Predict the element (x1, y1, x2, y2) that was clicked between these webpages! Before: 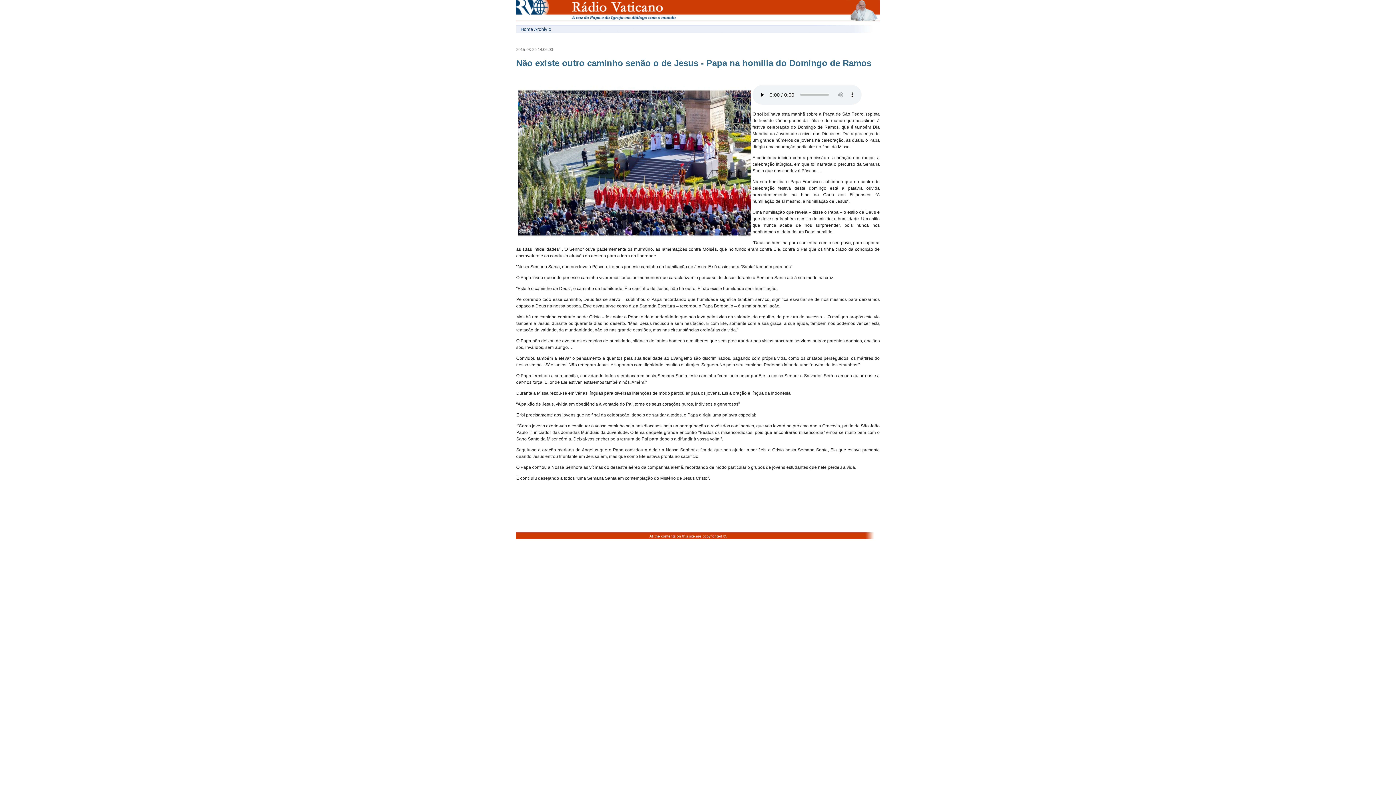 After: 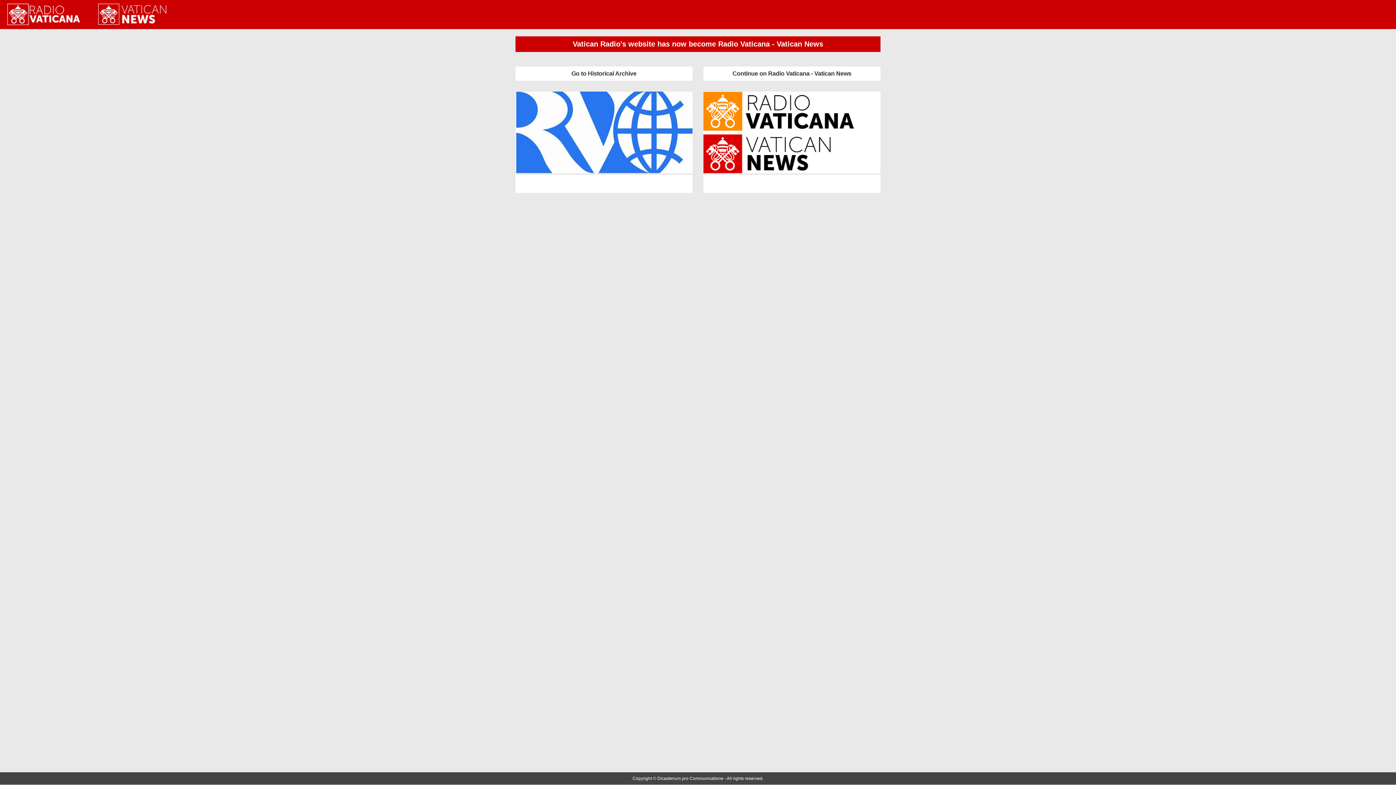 Action: bbox: (516, 18, 543, 24)